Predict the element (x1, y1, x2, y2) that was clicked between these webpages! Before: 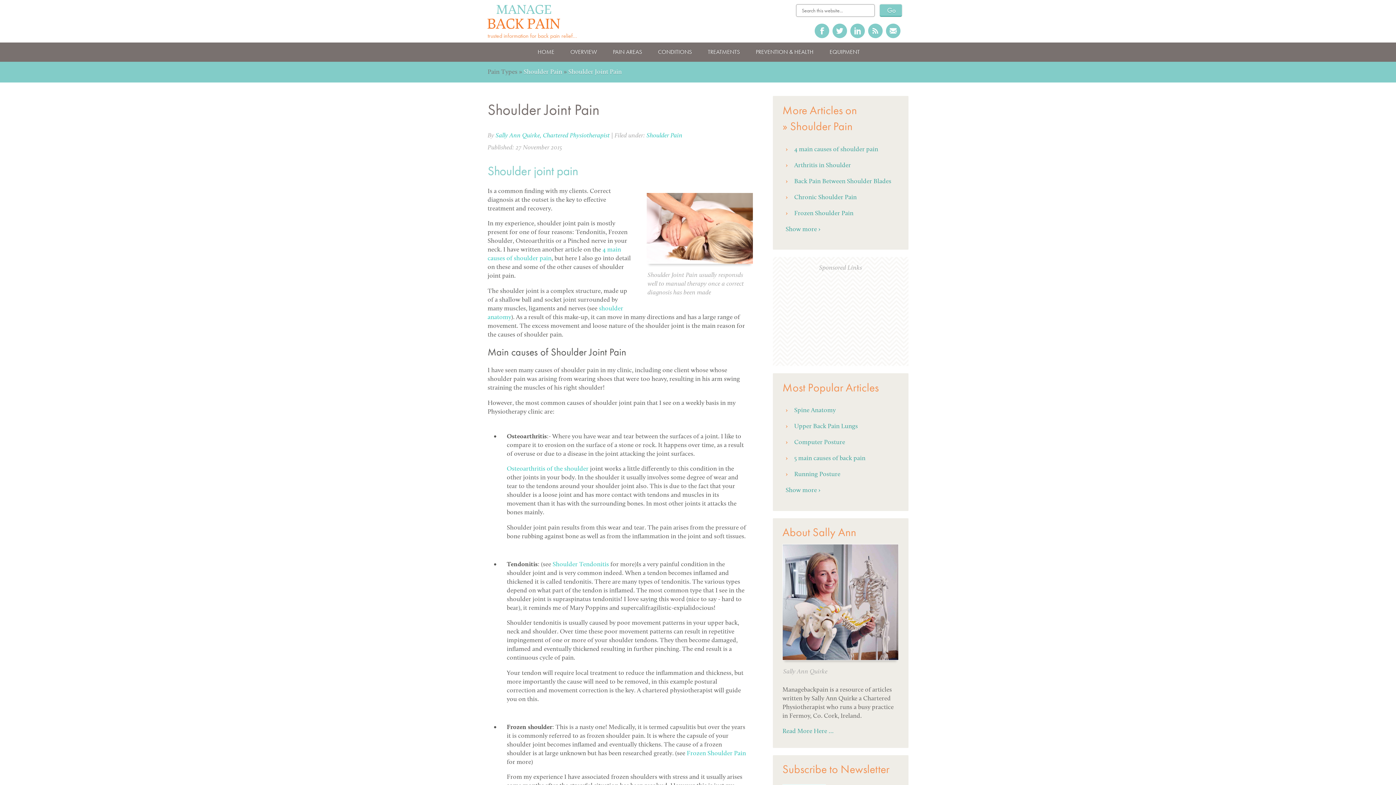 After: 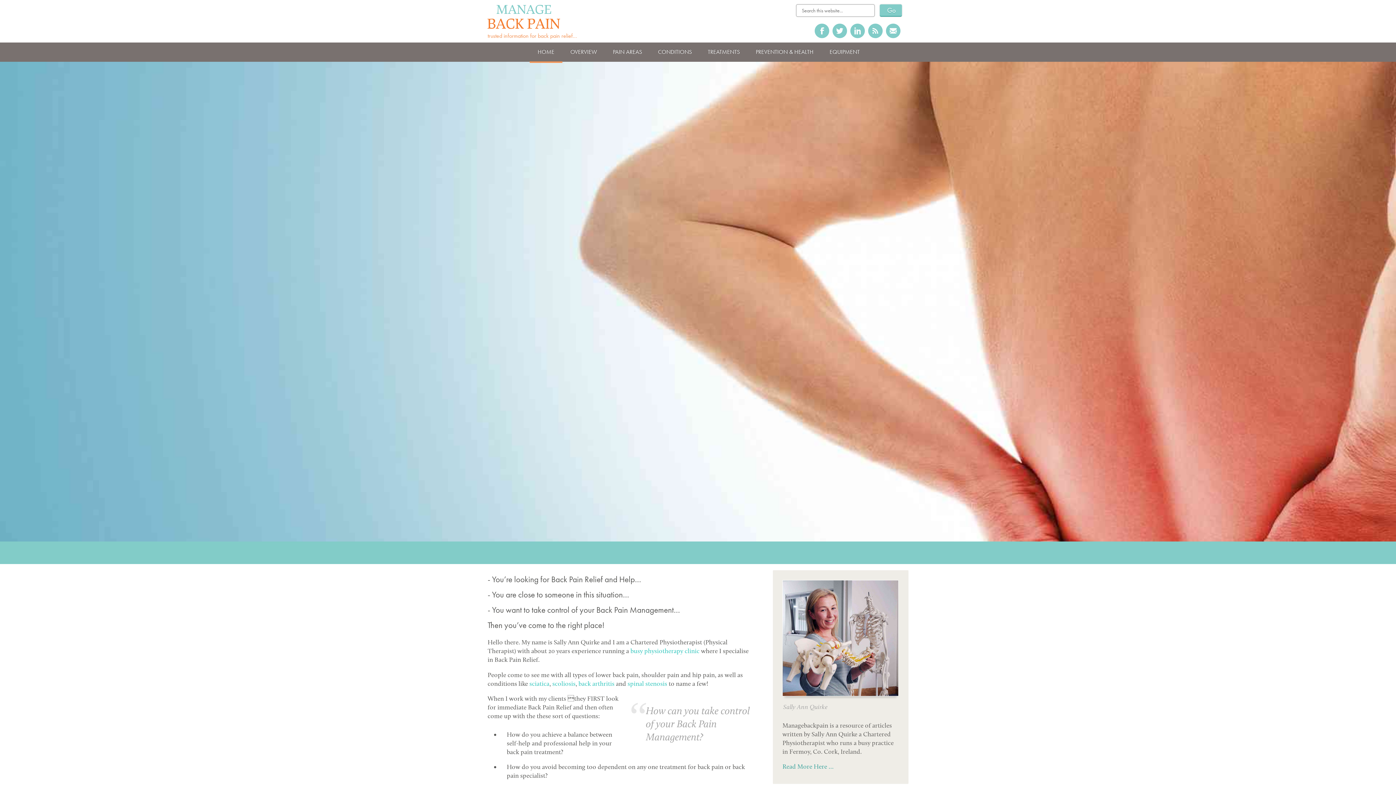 Action: bbox: (537, 48, 554, 56) label: HOME